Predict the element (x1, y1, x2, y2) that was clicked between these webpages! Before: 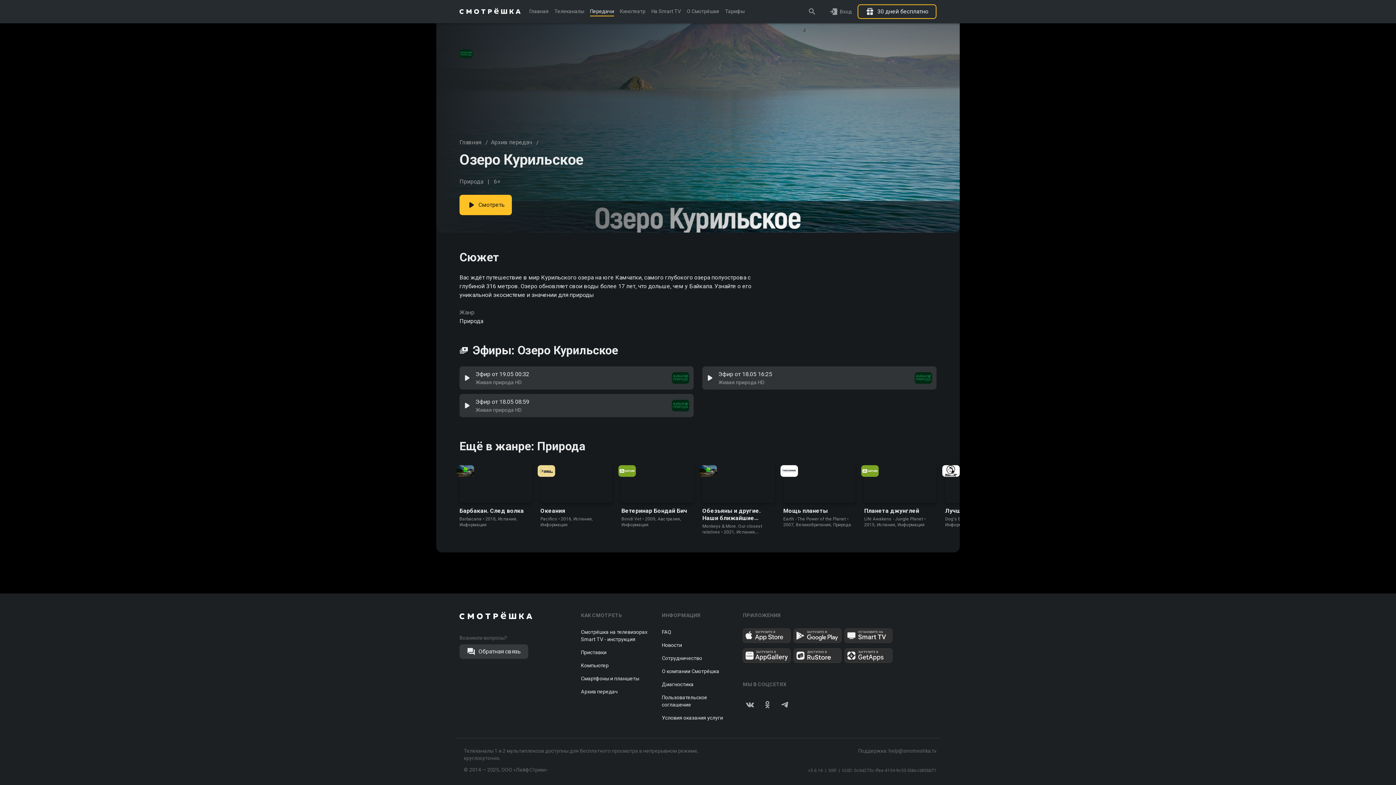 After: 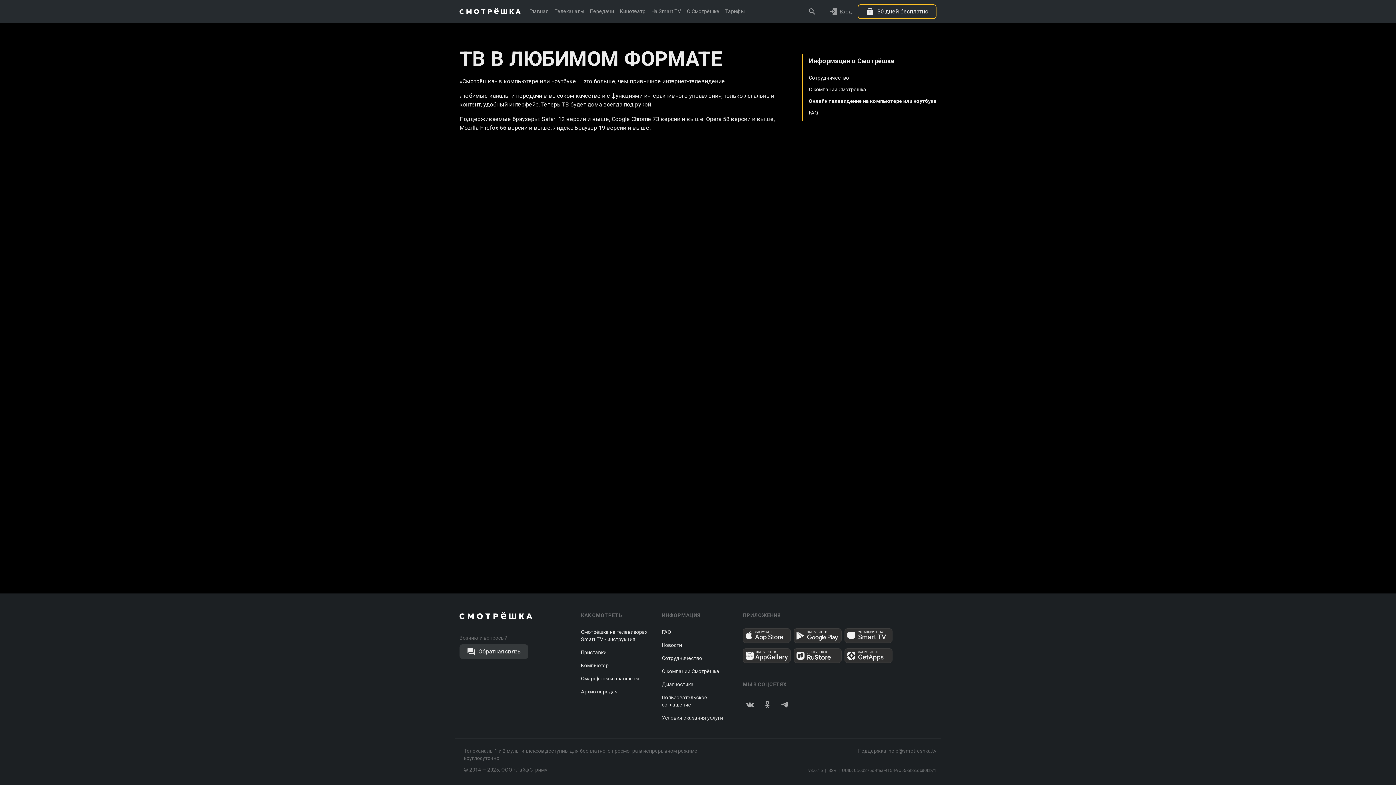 Action: bbox: (581, 662, 608, 669) label: Компьютер